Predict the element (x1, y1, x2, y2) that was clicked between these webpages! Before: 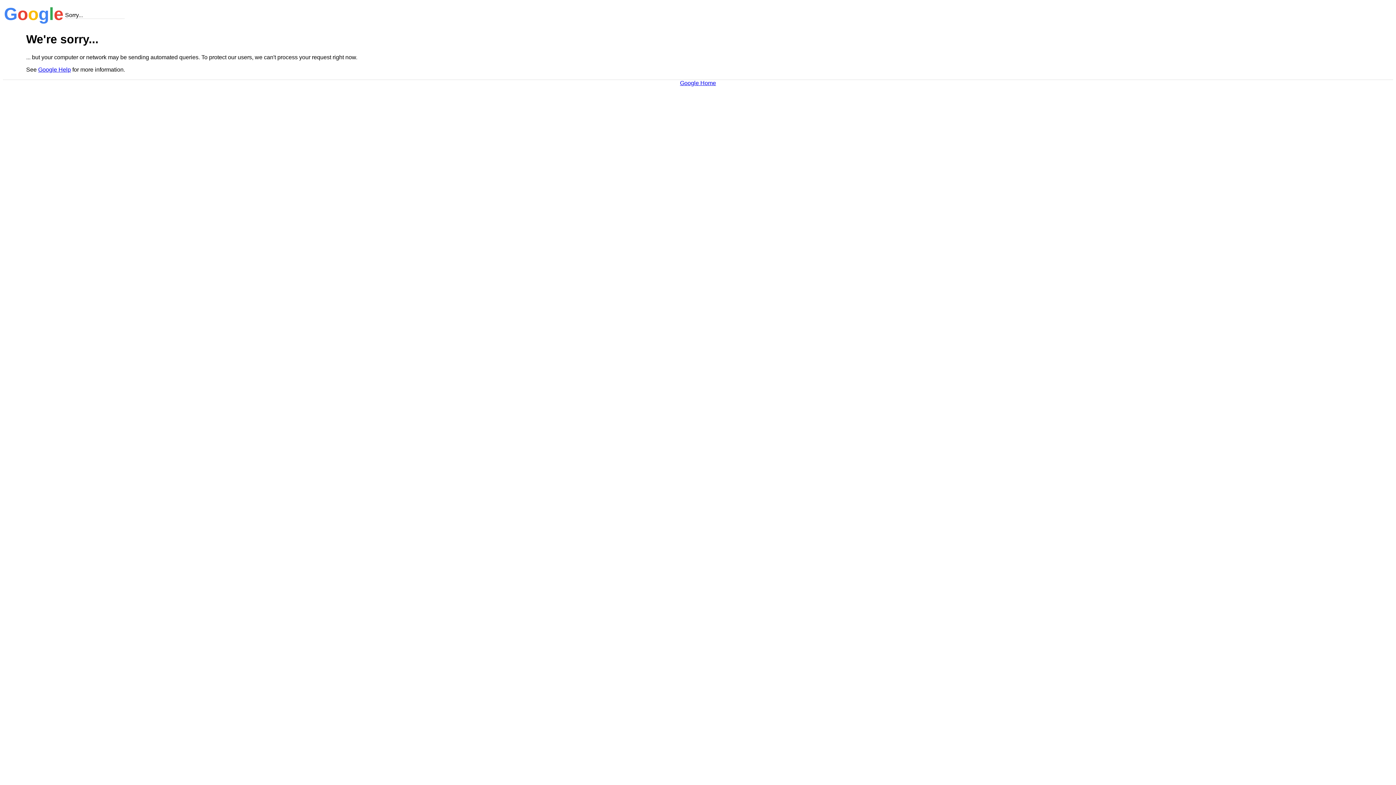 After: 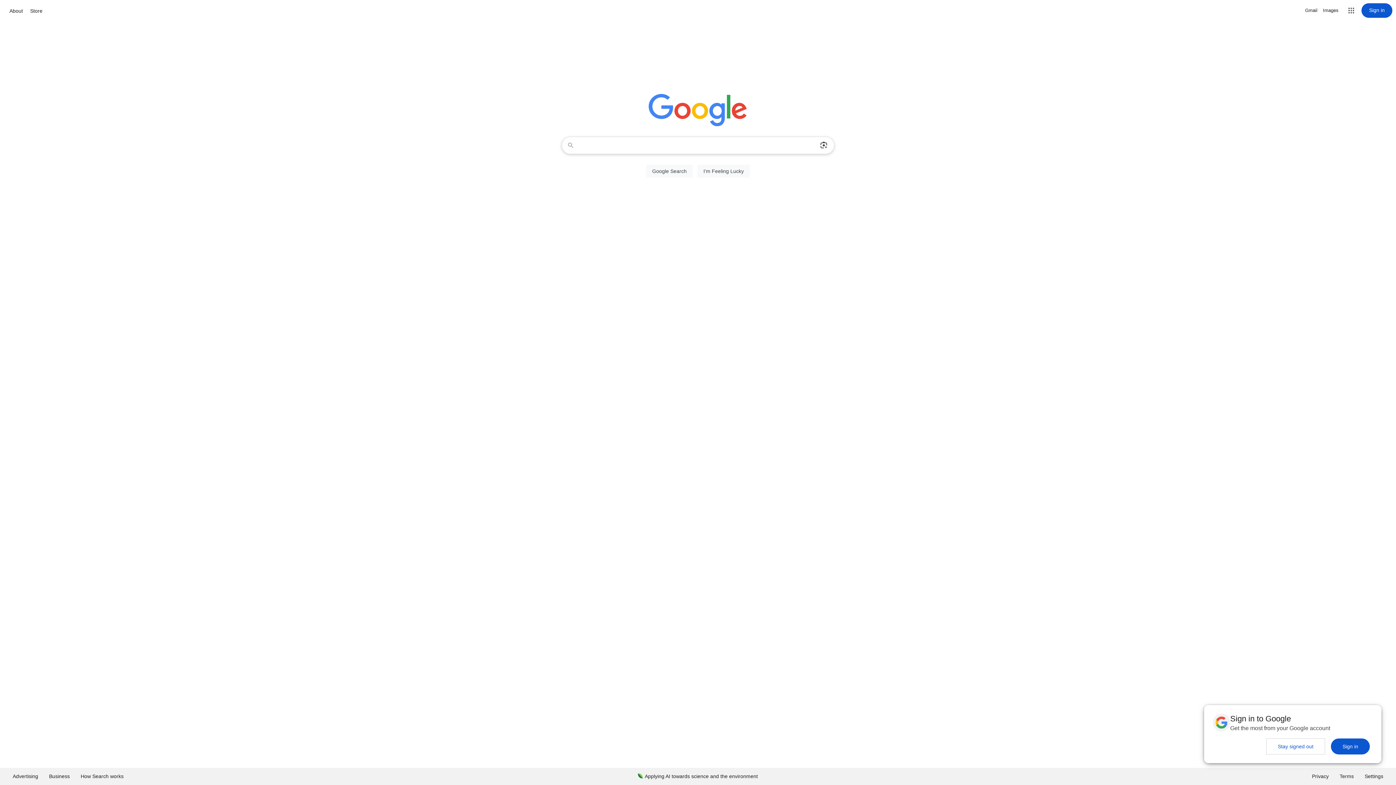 Action: label: Google Home bbox: (680, 79, 716, 86)